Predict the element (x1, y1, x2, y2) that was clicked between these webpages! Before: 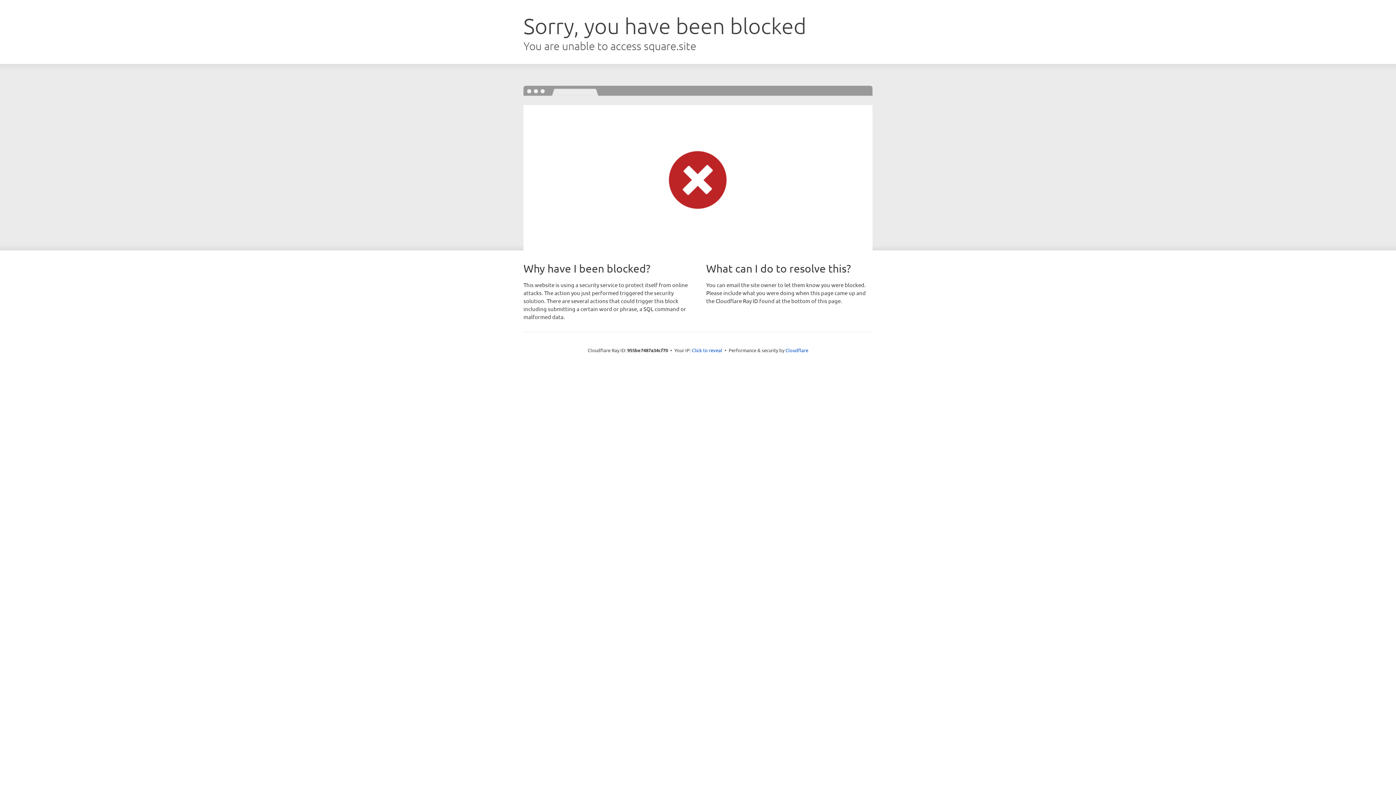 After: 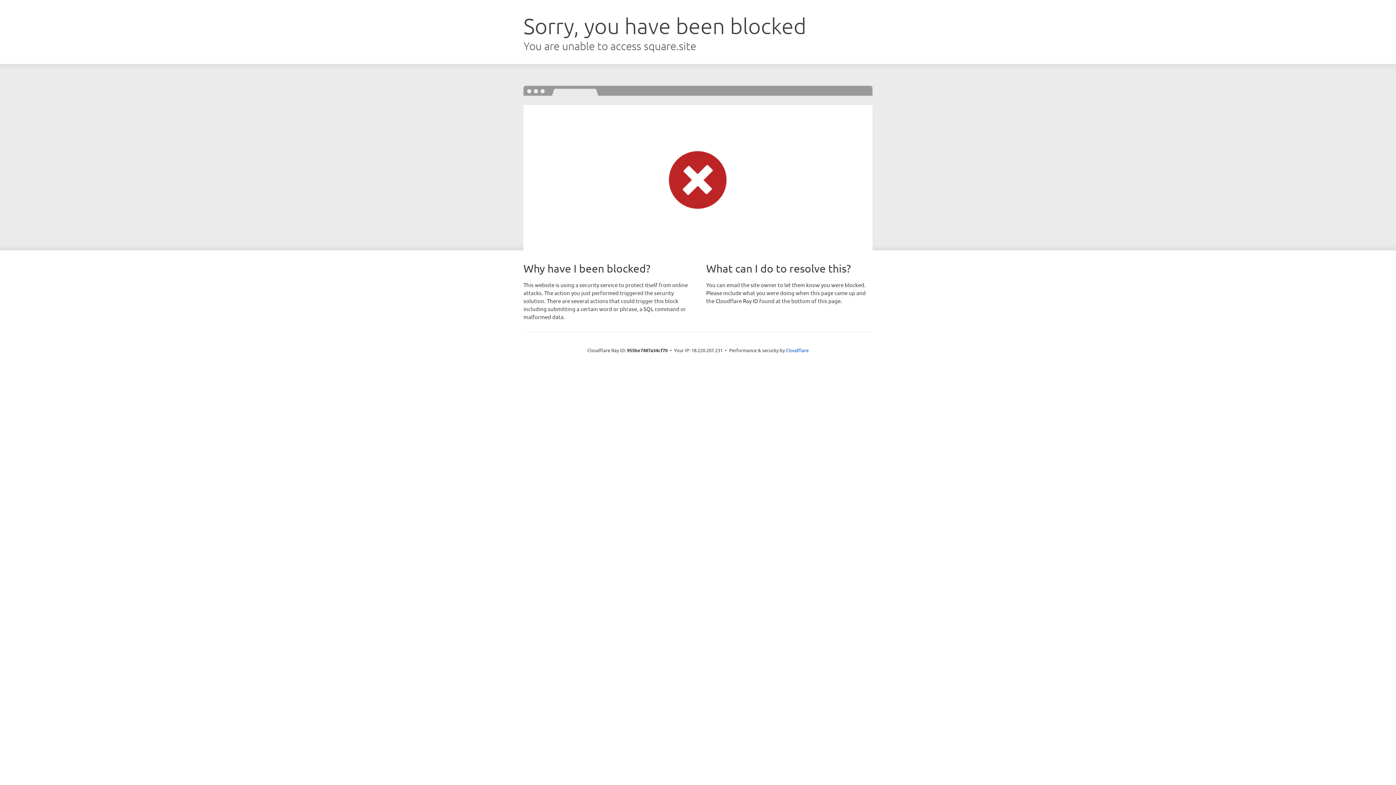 Action: bbox: (692, 346, 722, 353) label: Click to reveal